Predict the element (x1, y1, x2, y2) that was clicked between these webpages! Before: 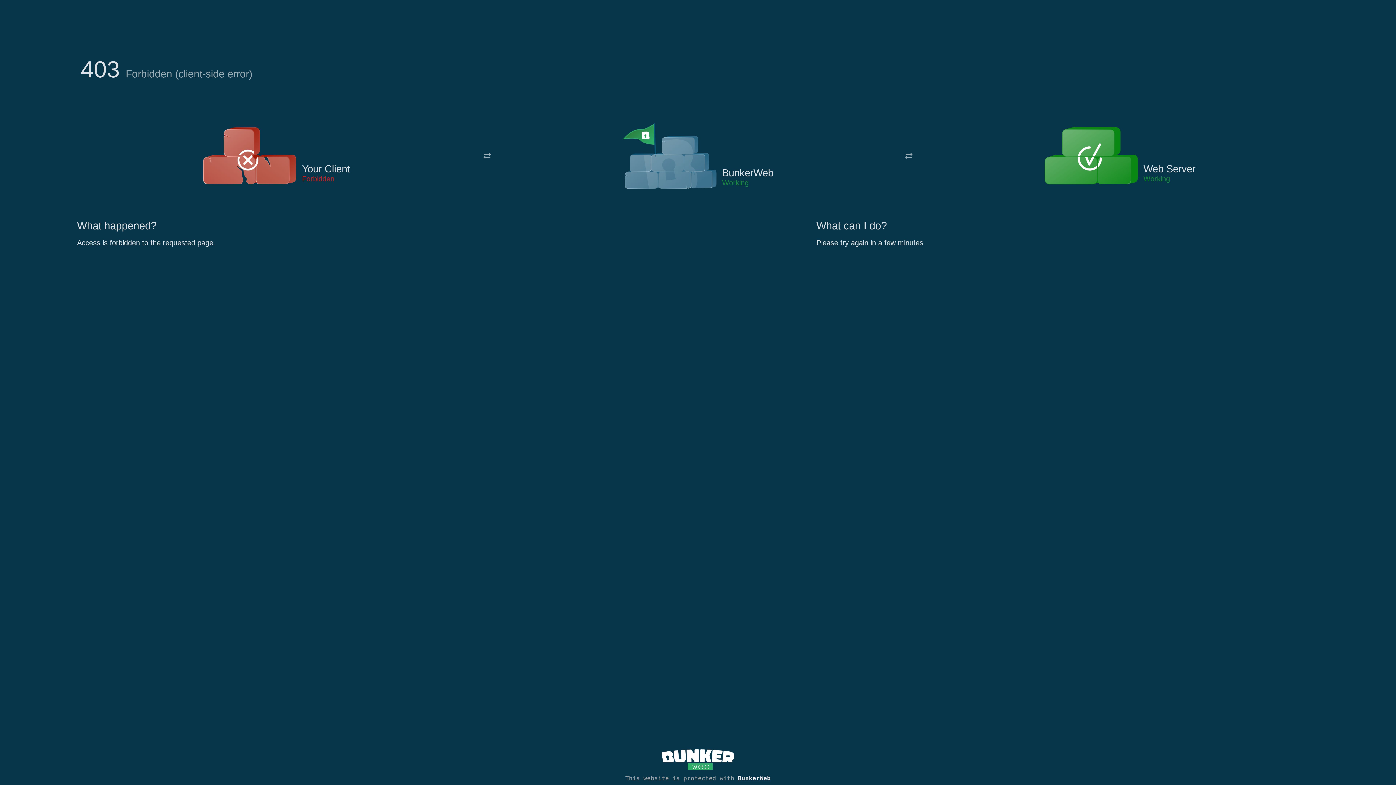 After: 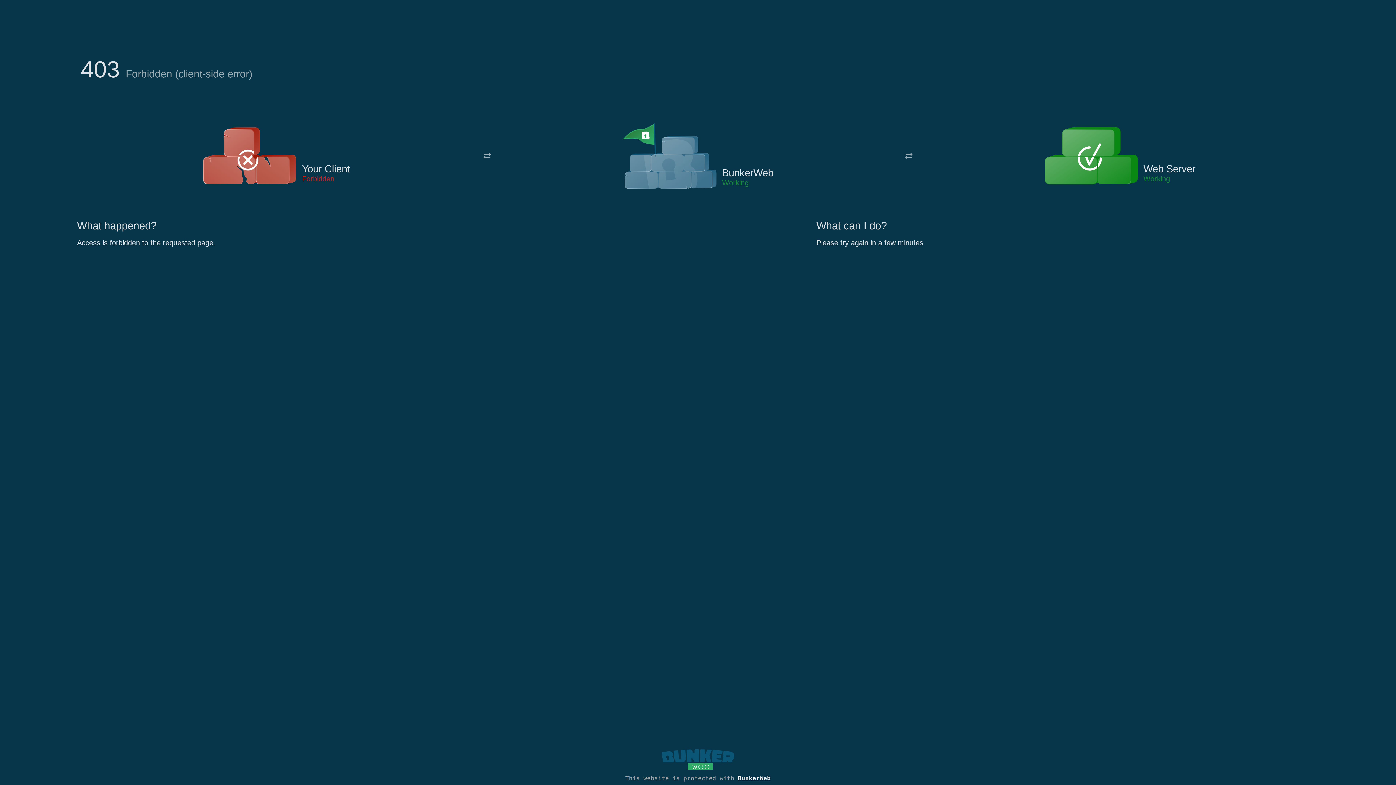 Action: bbox: (661, 765, 734, 773)